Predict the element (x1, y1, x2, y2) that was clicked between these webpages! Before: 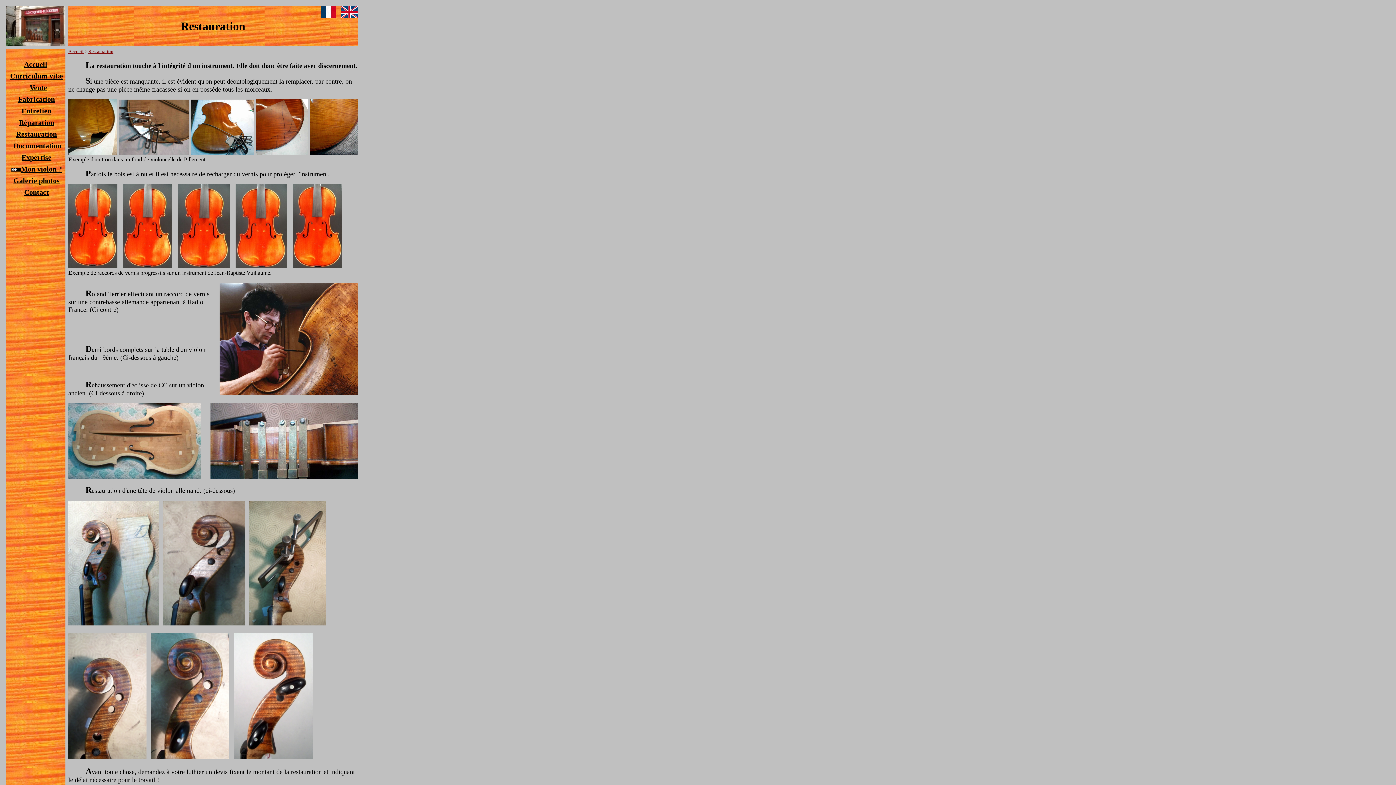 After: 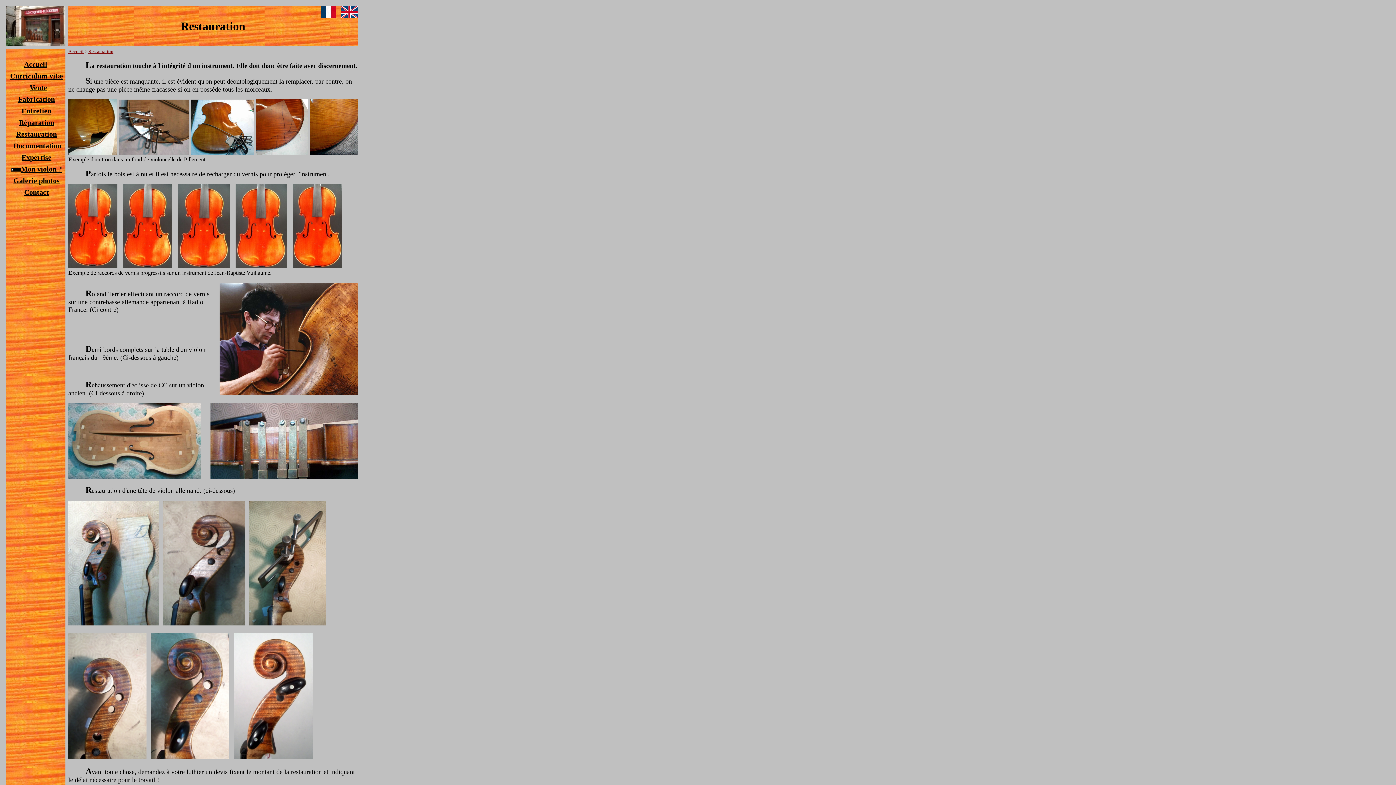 Action: bbox: (321, 13, 336, 19)